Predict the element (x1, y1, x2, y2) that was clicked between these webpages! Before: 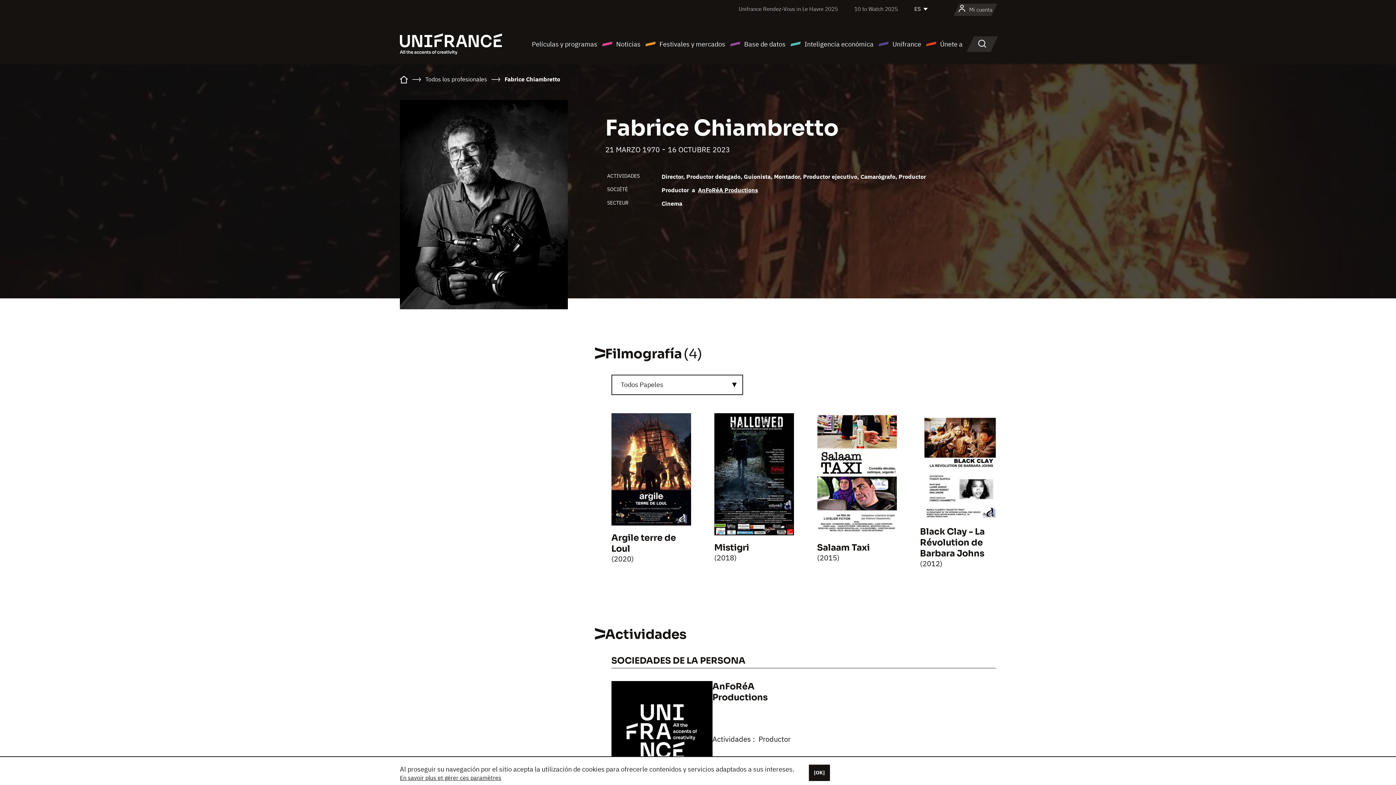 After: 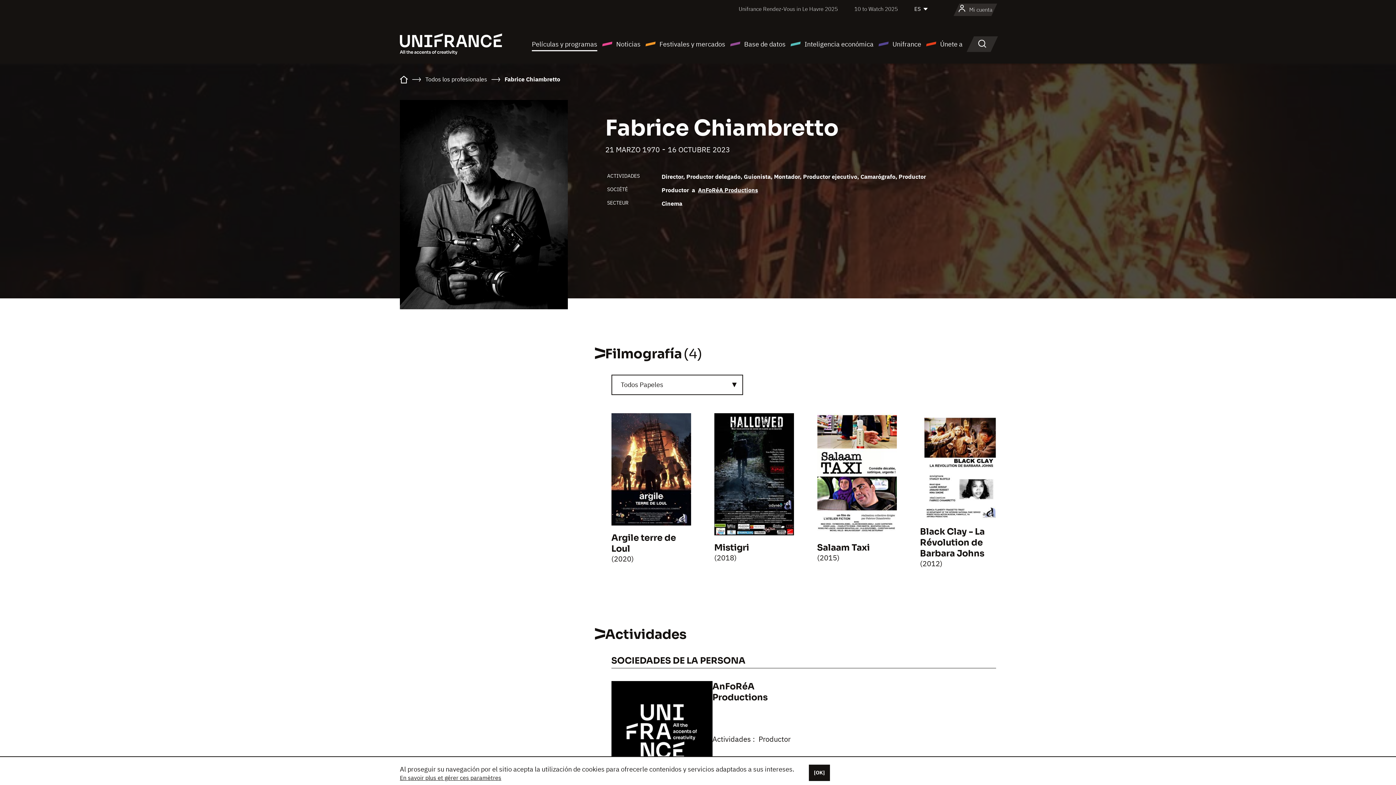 Action: label: Películas y programas bbox: (532, 38, 597, 49)